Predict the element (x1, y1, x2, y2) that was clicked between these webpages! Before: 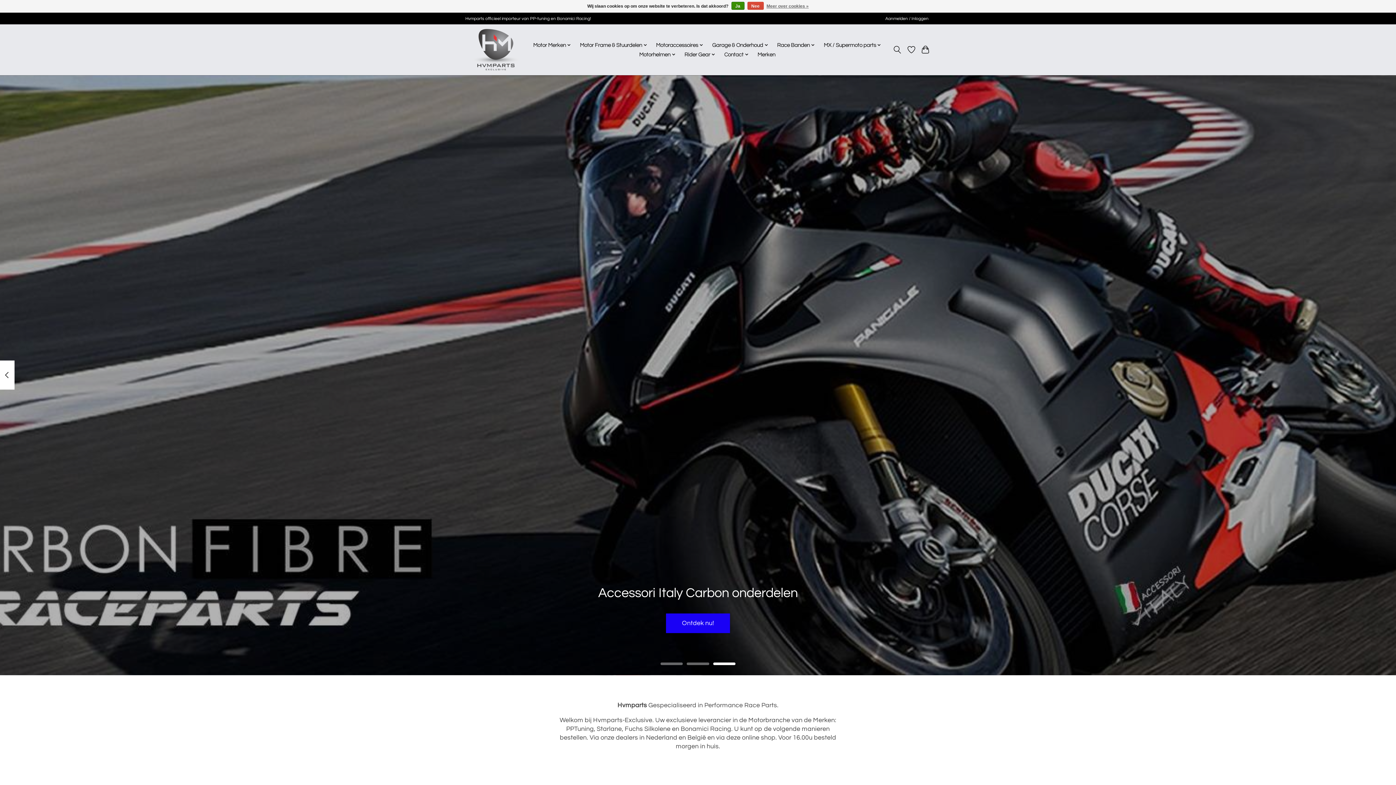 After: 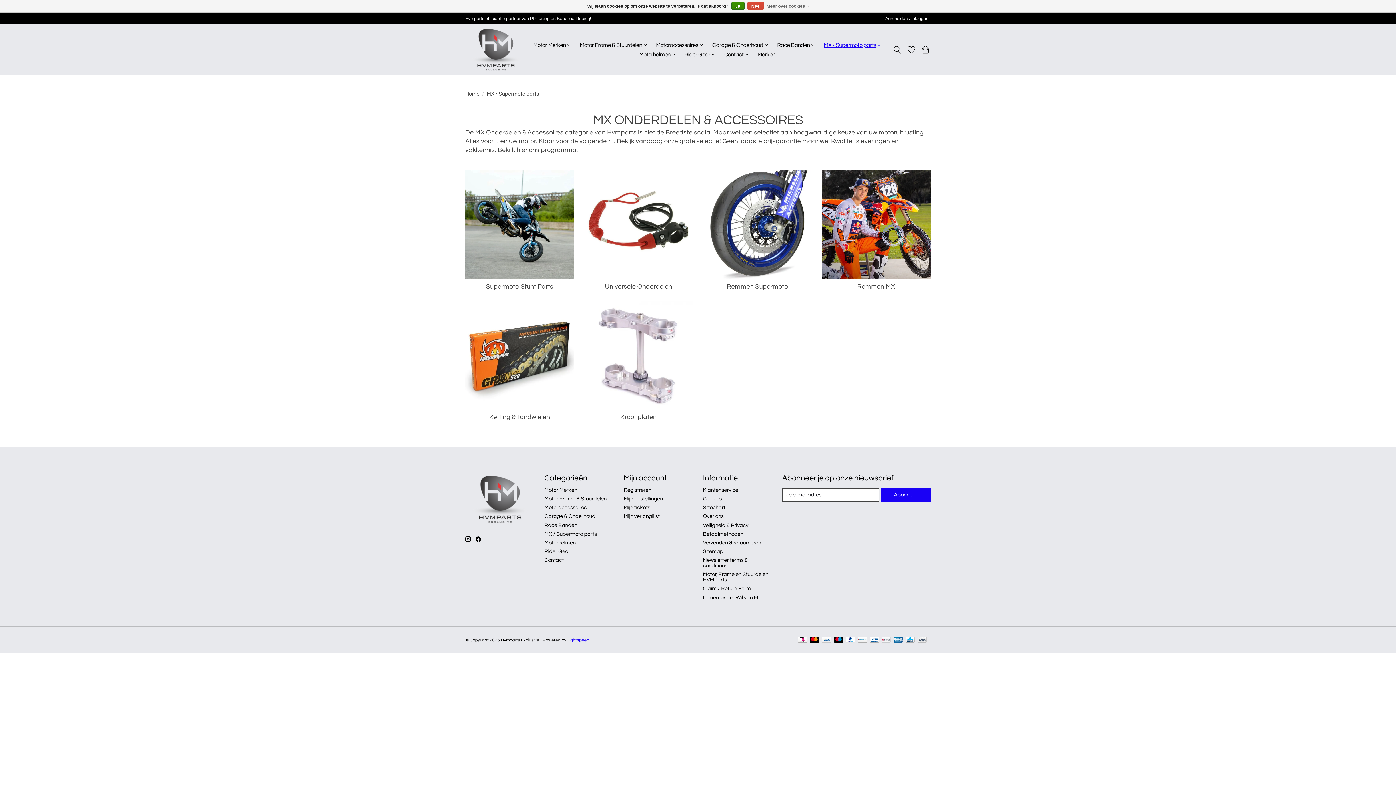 Action: bbox: (821, 40, 884, 49) label: MX / Supermoto parts